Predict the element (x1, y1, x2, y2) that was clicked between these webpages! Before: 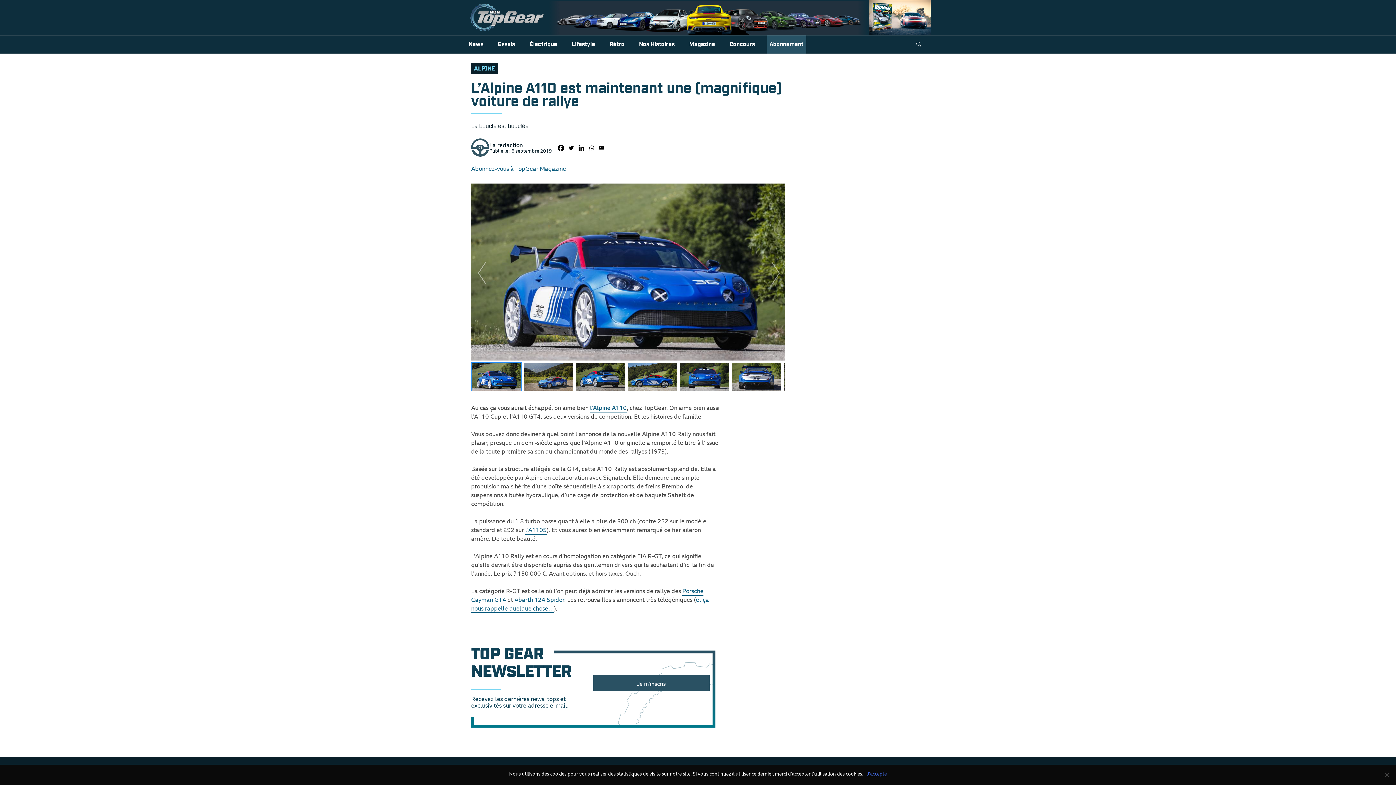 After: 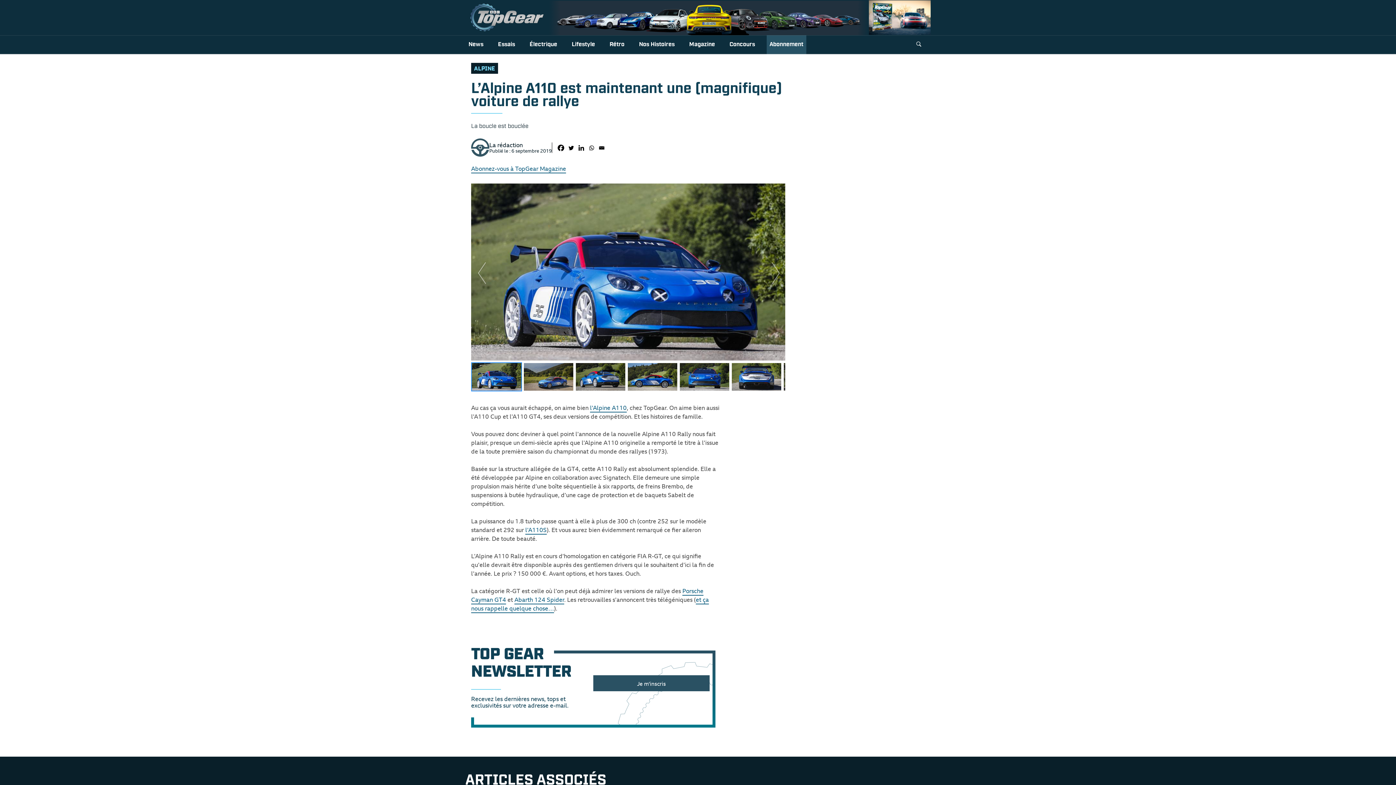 Action: bbox: (867, 770, 887, 777) label: J'accepte